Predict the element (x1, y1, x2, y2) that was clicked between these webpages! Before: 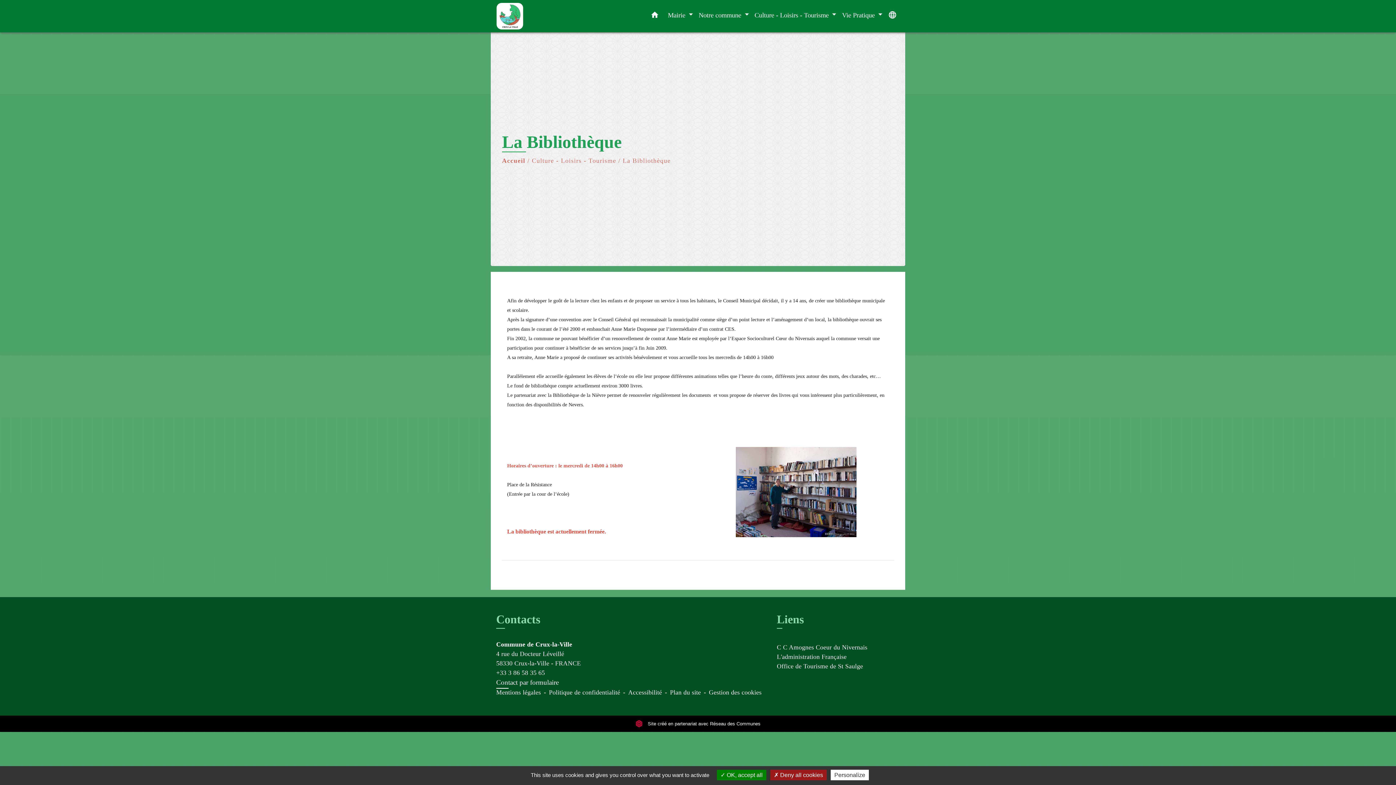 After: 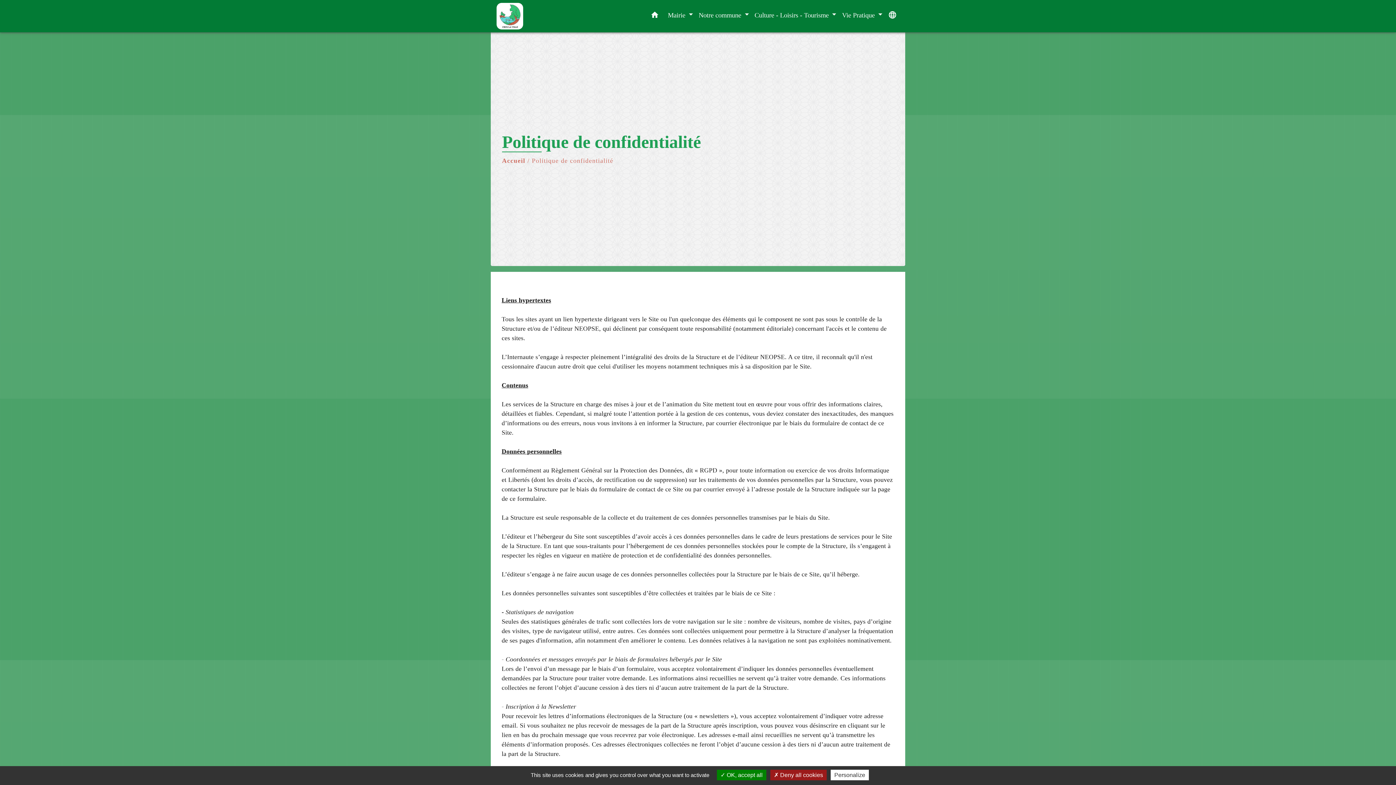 Action: bbox: (549, 688, 620, 697) label: Politique de confidentialité